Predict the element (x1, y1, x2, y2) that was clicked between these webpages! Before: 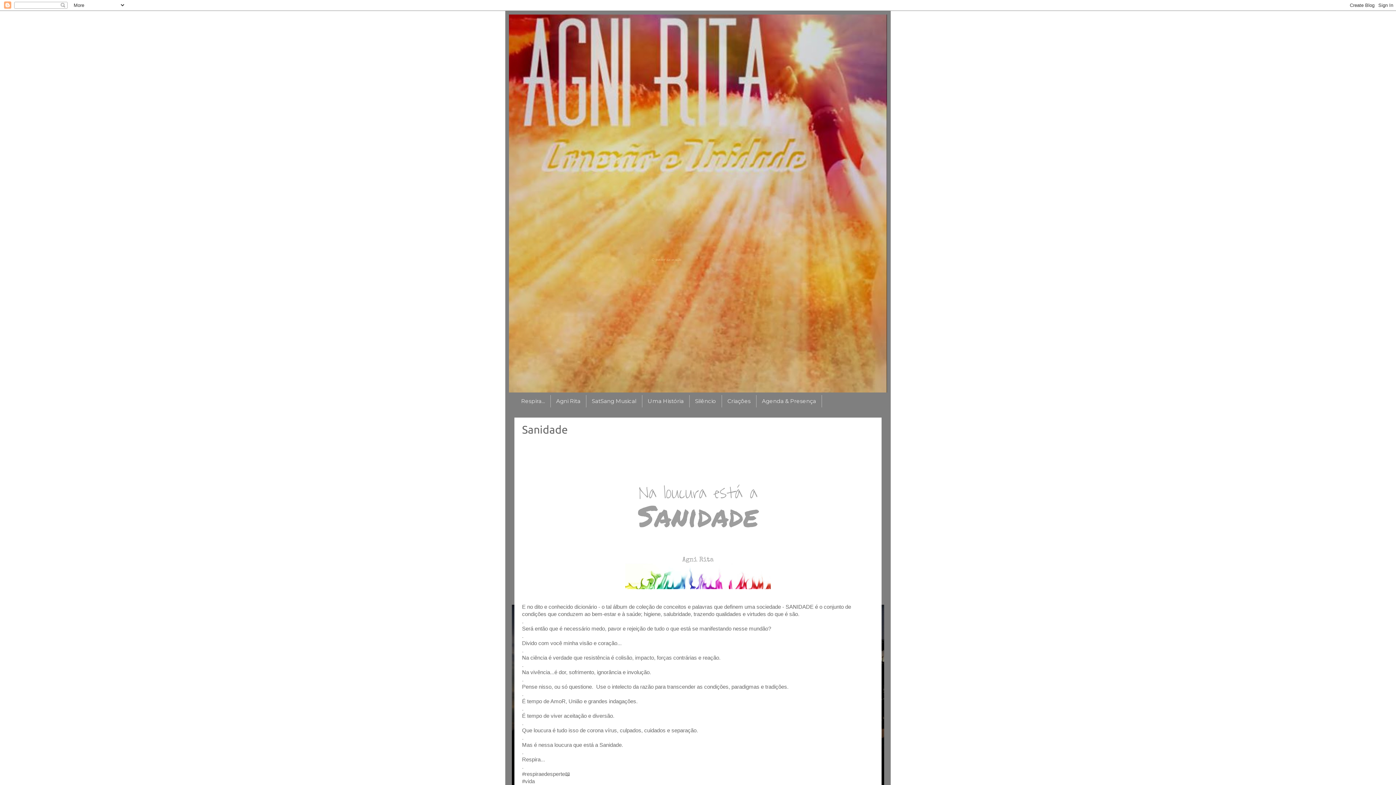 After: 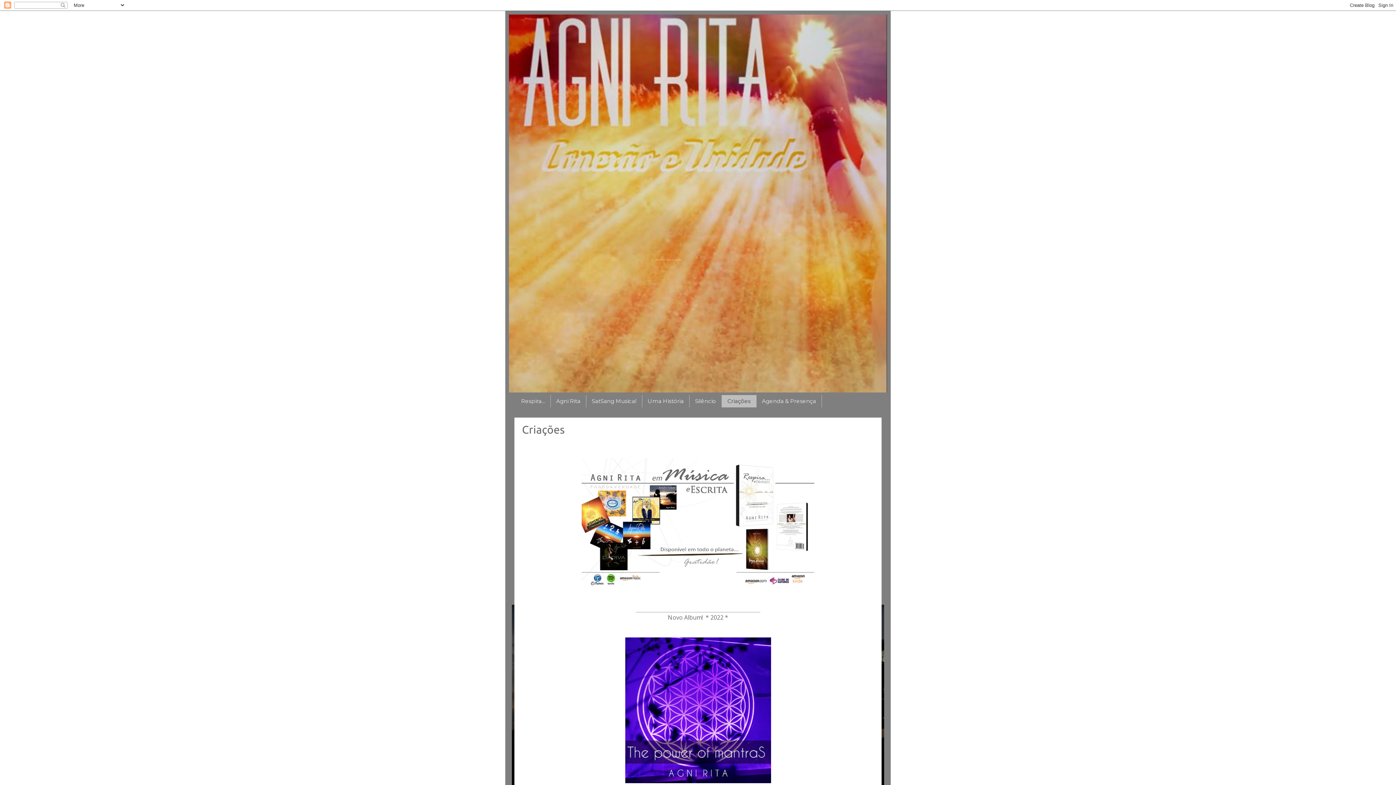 Action: bbox: (722, 395, 756, 407) label: Criações